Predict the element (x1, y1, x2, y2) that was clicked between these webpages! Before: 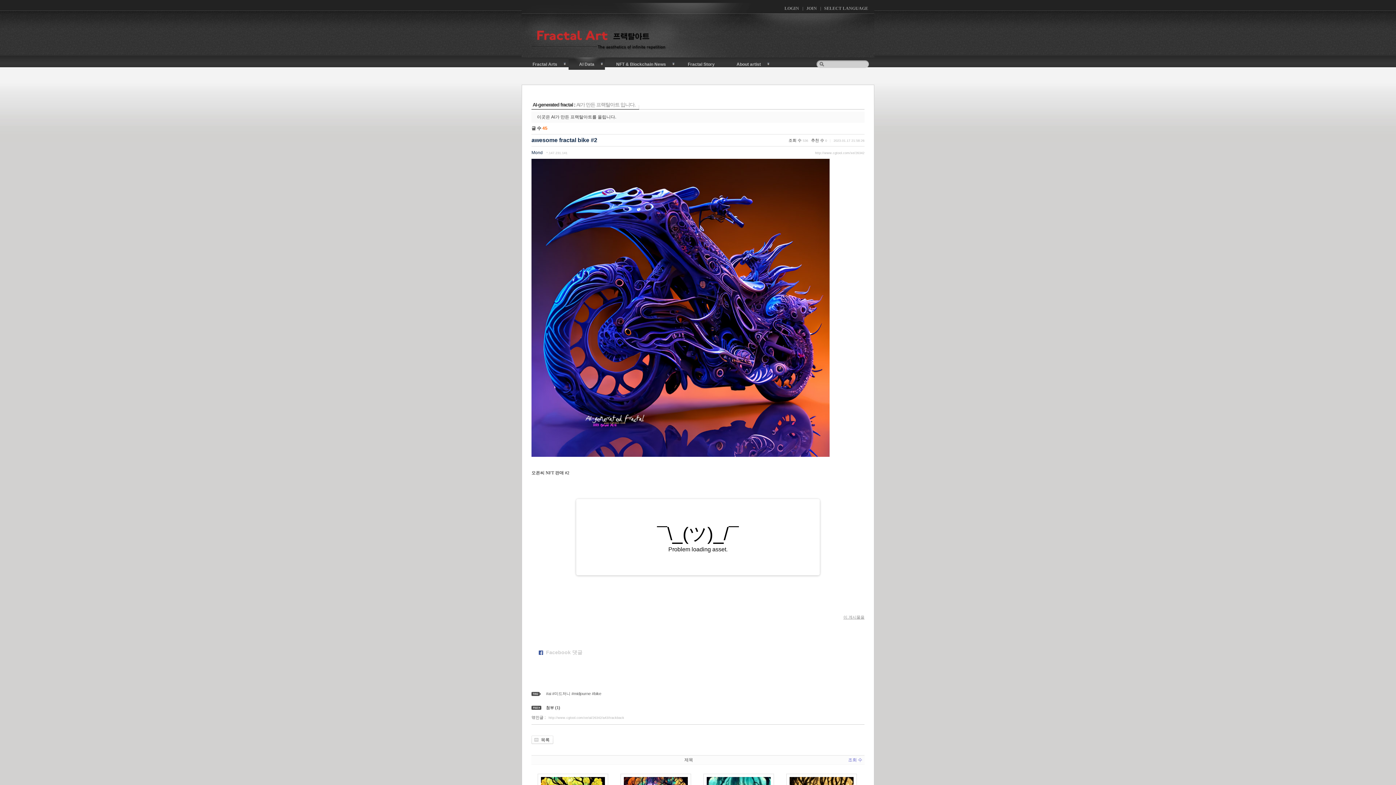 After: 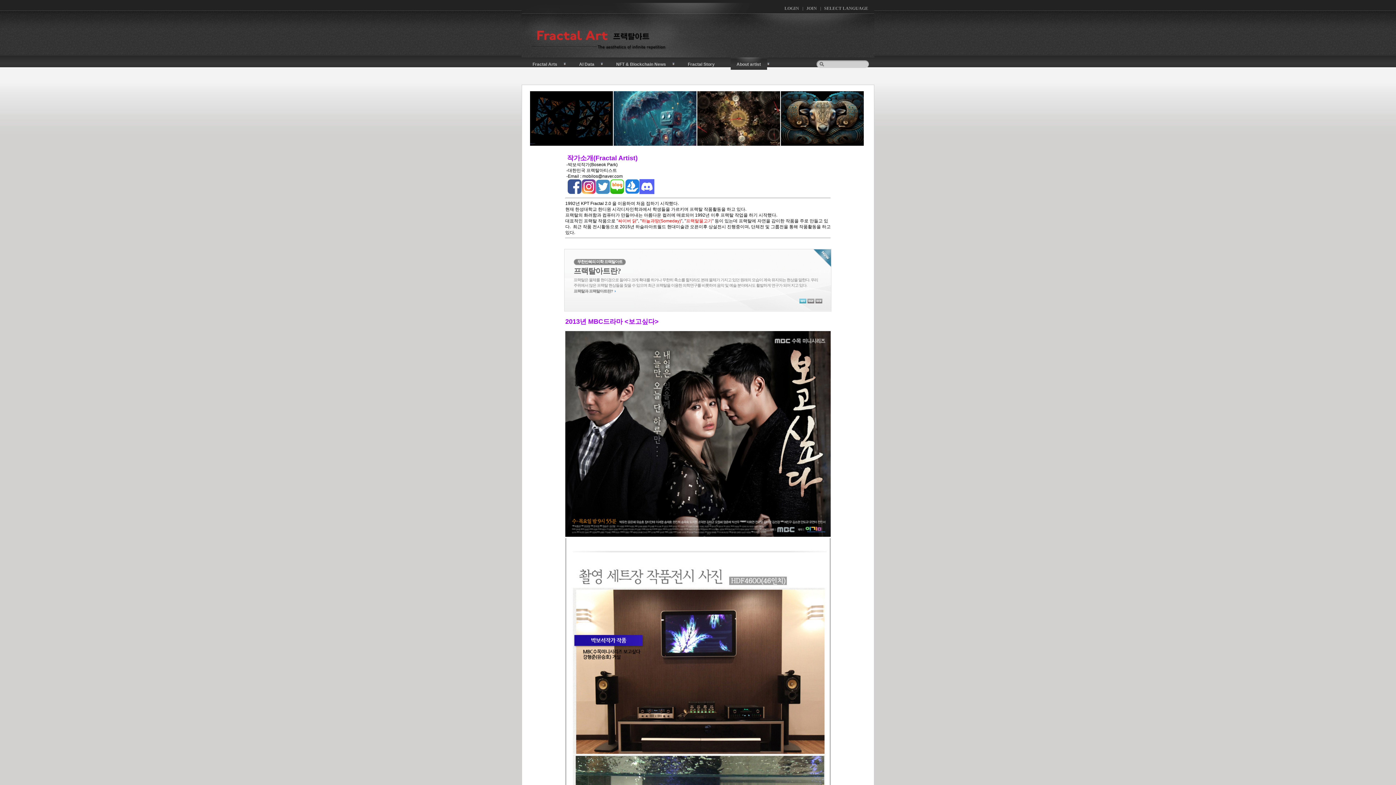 Action: label: About artist bbox: (725, 57, 772, 69)